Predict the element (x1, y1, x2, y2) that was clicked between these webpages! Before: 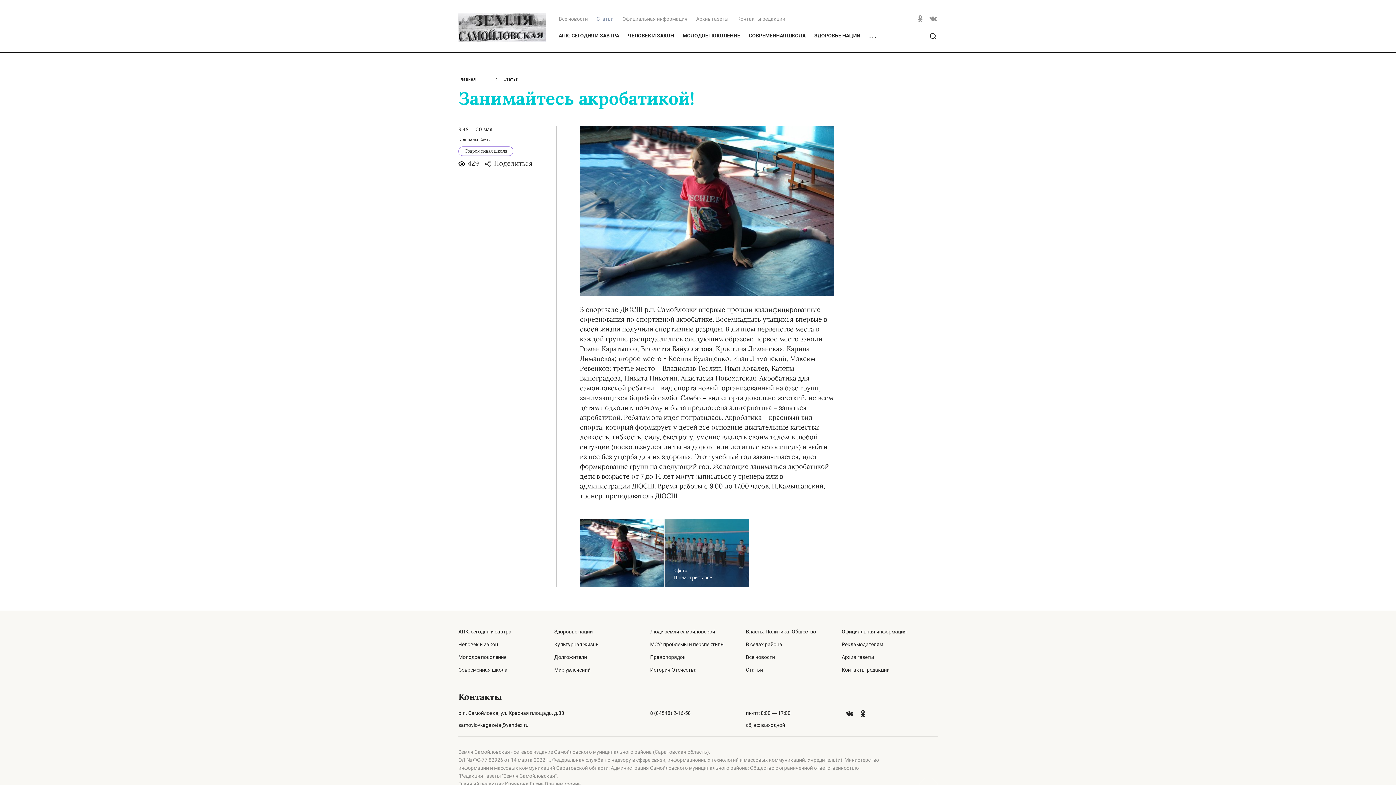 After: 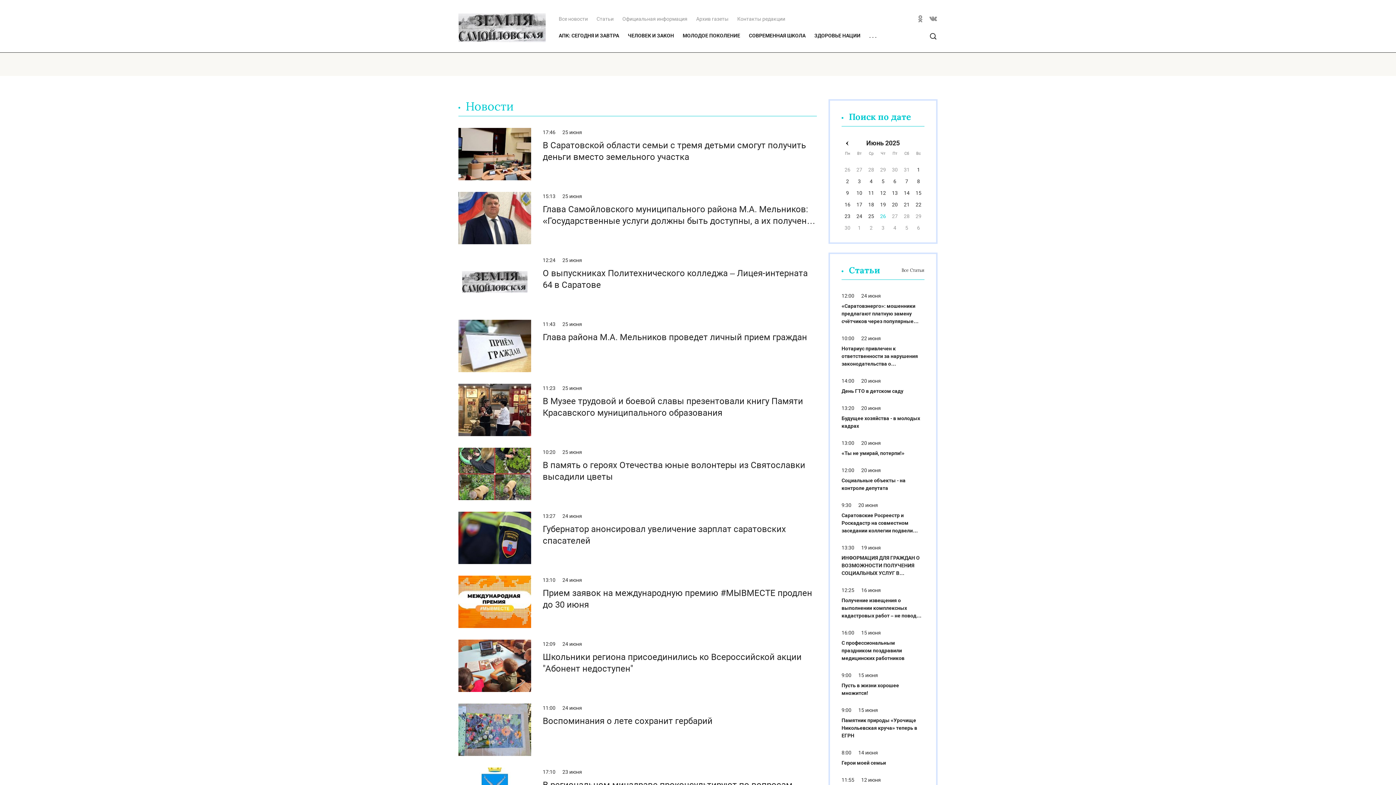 Action: bbox: (458, 11, 545, 43)